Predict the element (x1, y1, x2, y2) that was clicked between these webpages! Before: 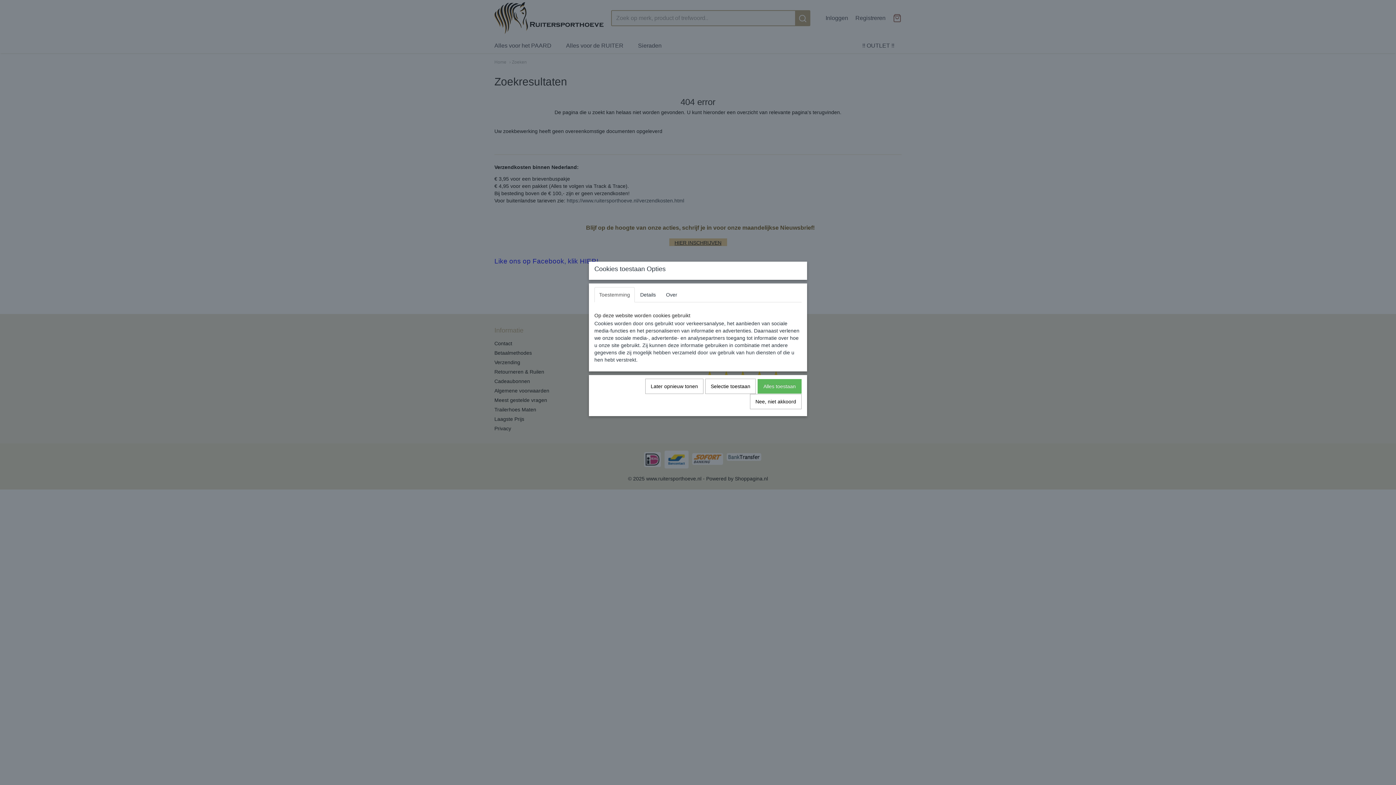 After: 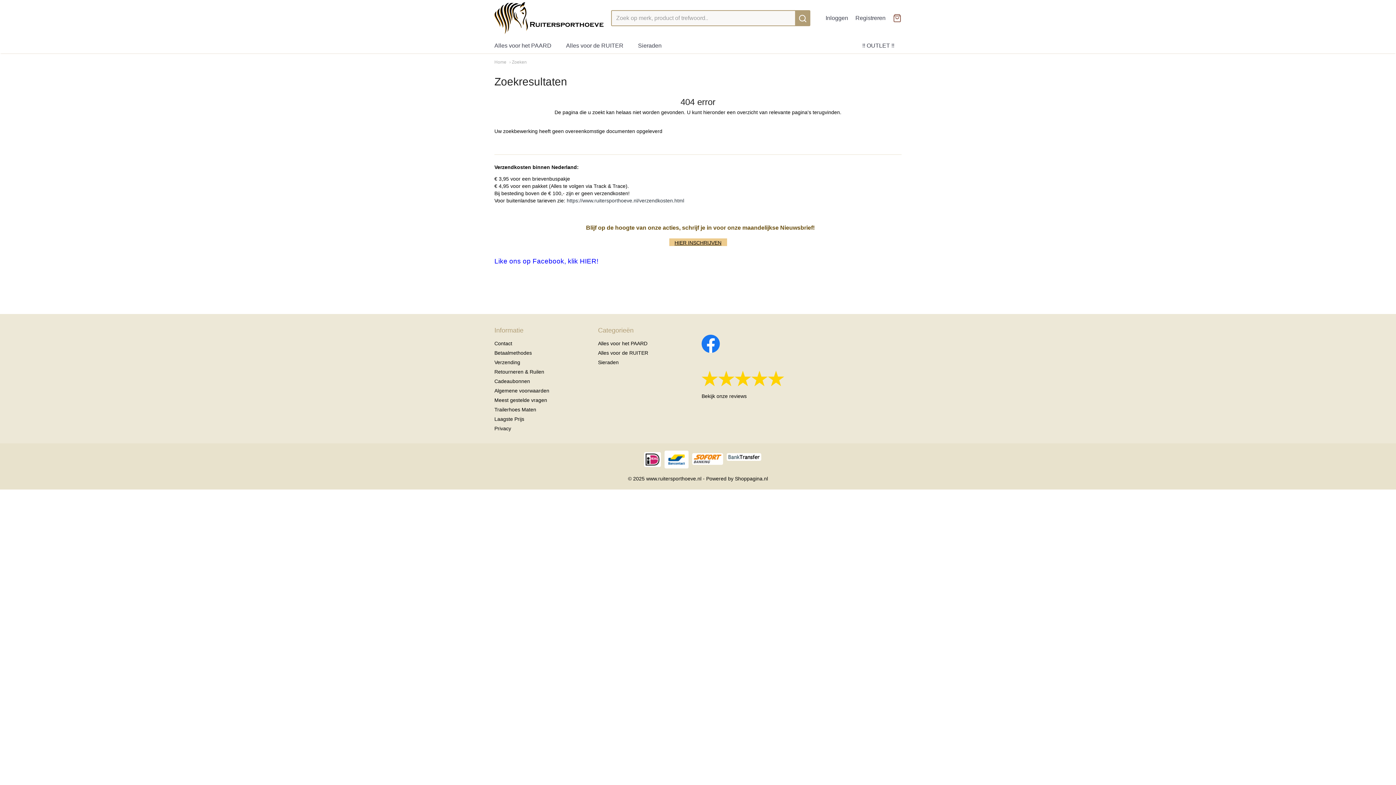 Action: bbox: (757, 379, 801, 393) label: Alles toestaan